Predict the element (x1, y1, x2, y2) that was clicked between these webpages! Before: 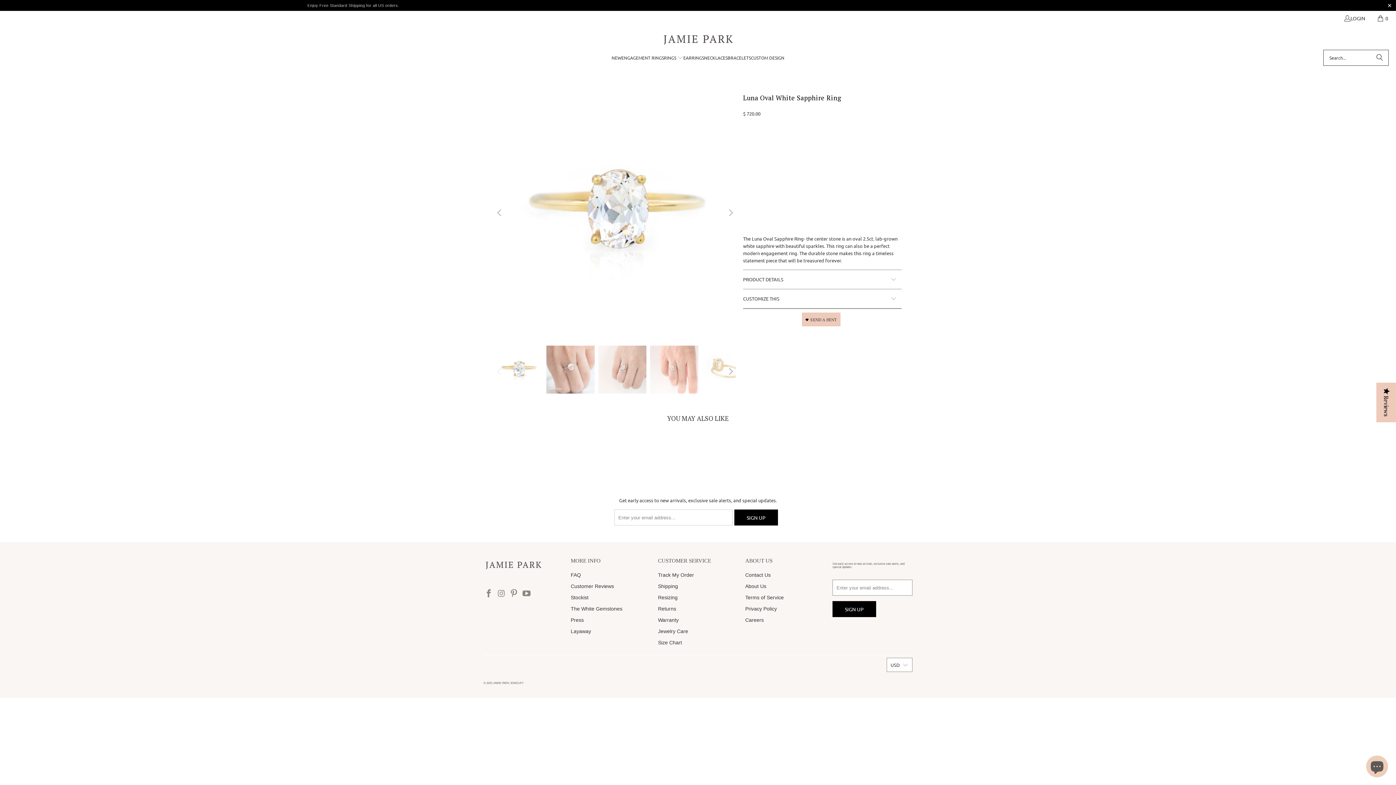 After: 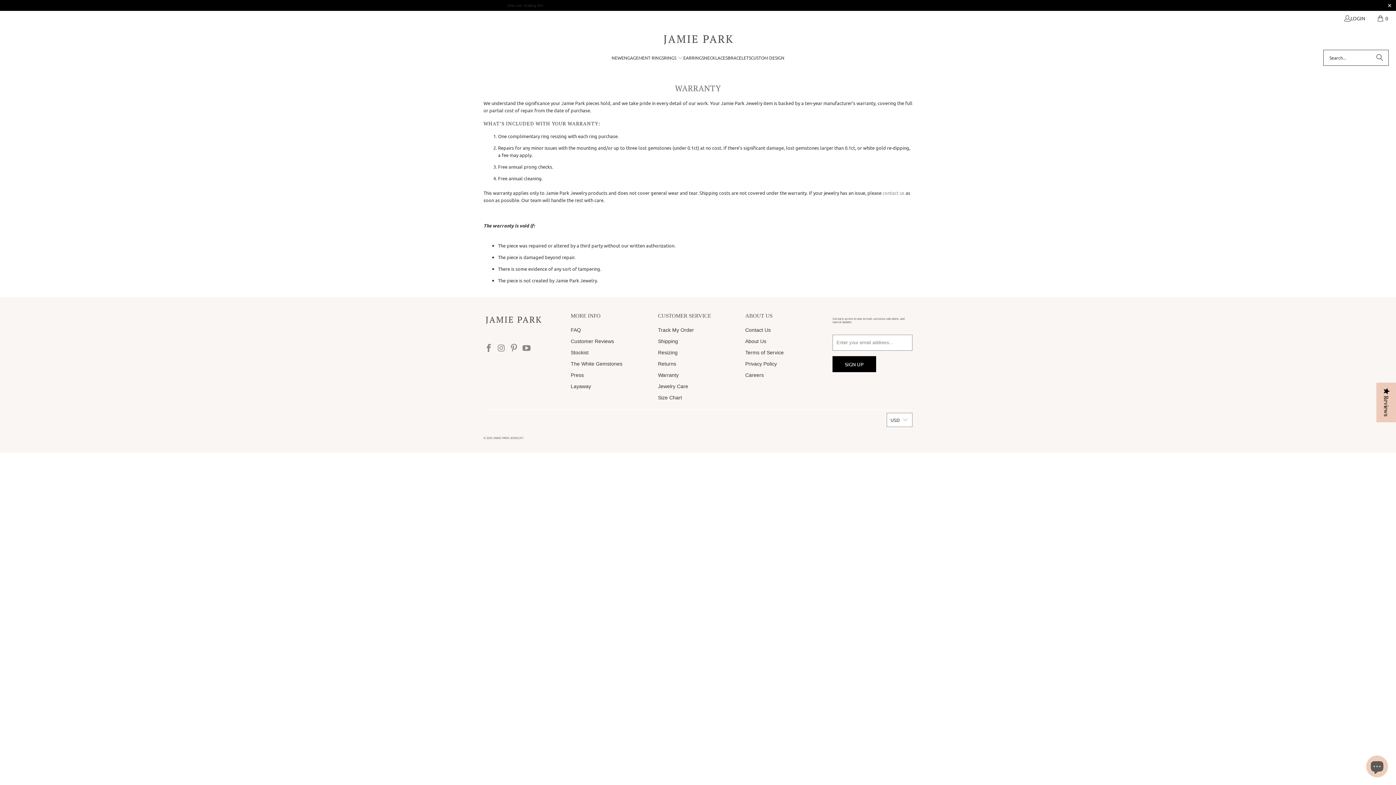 Action: bbox: (658, 617, 678, 623) label: Warranty